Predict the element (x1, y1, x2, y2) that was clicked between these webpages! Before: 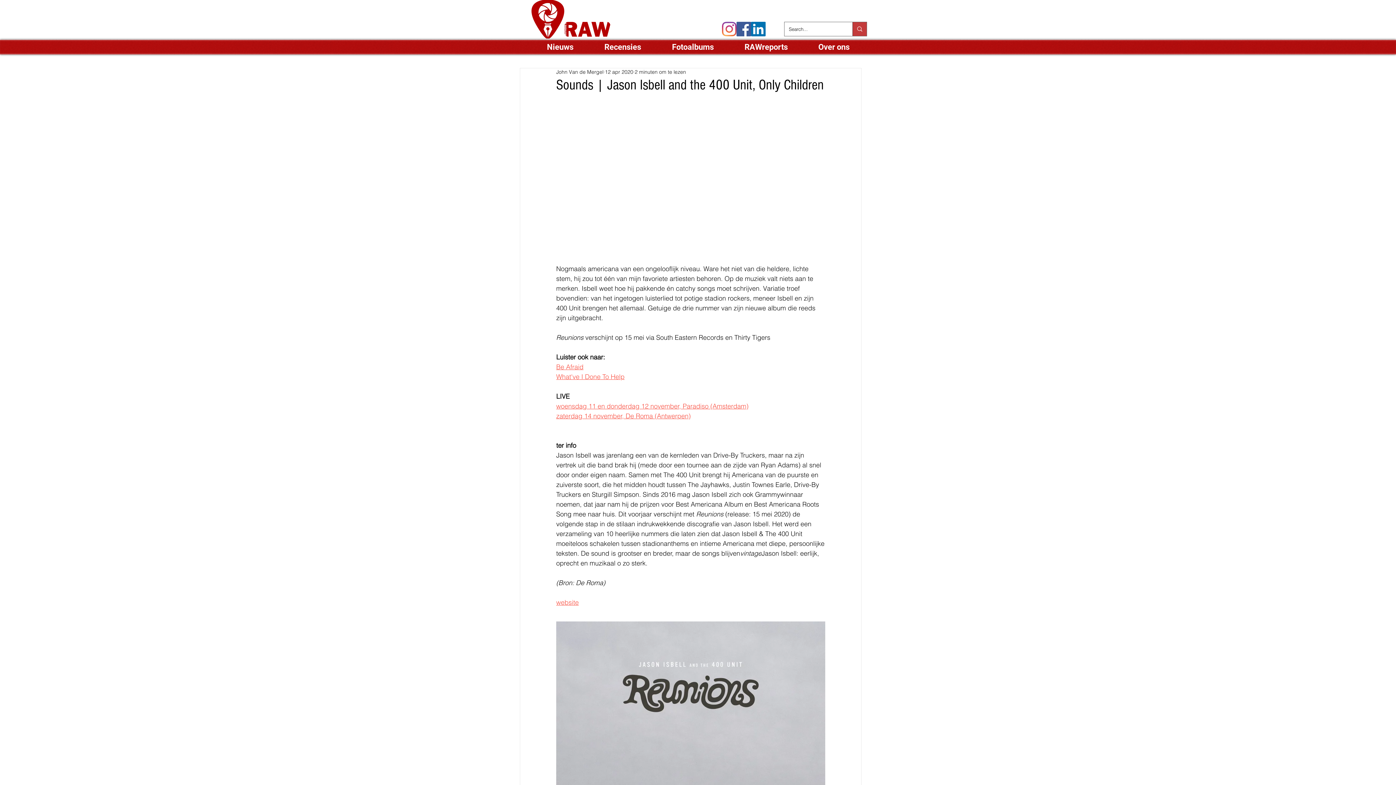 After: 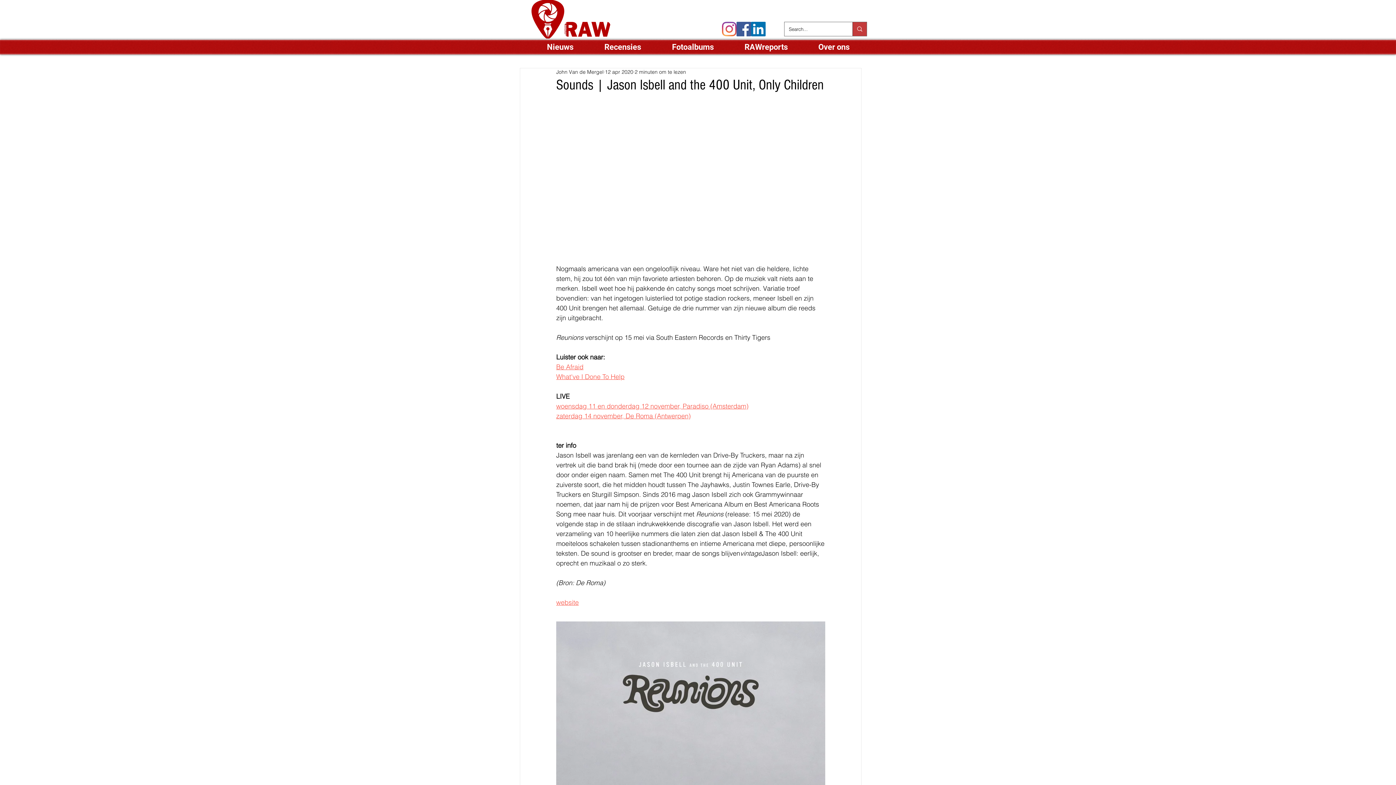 Action: bbox: (556, 402, 748, 410) label: woensdag 11 en donderdag 12 november, Paradiso (Amsterdam)